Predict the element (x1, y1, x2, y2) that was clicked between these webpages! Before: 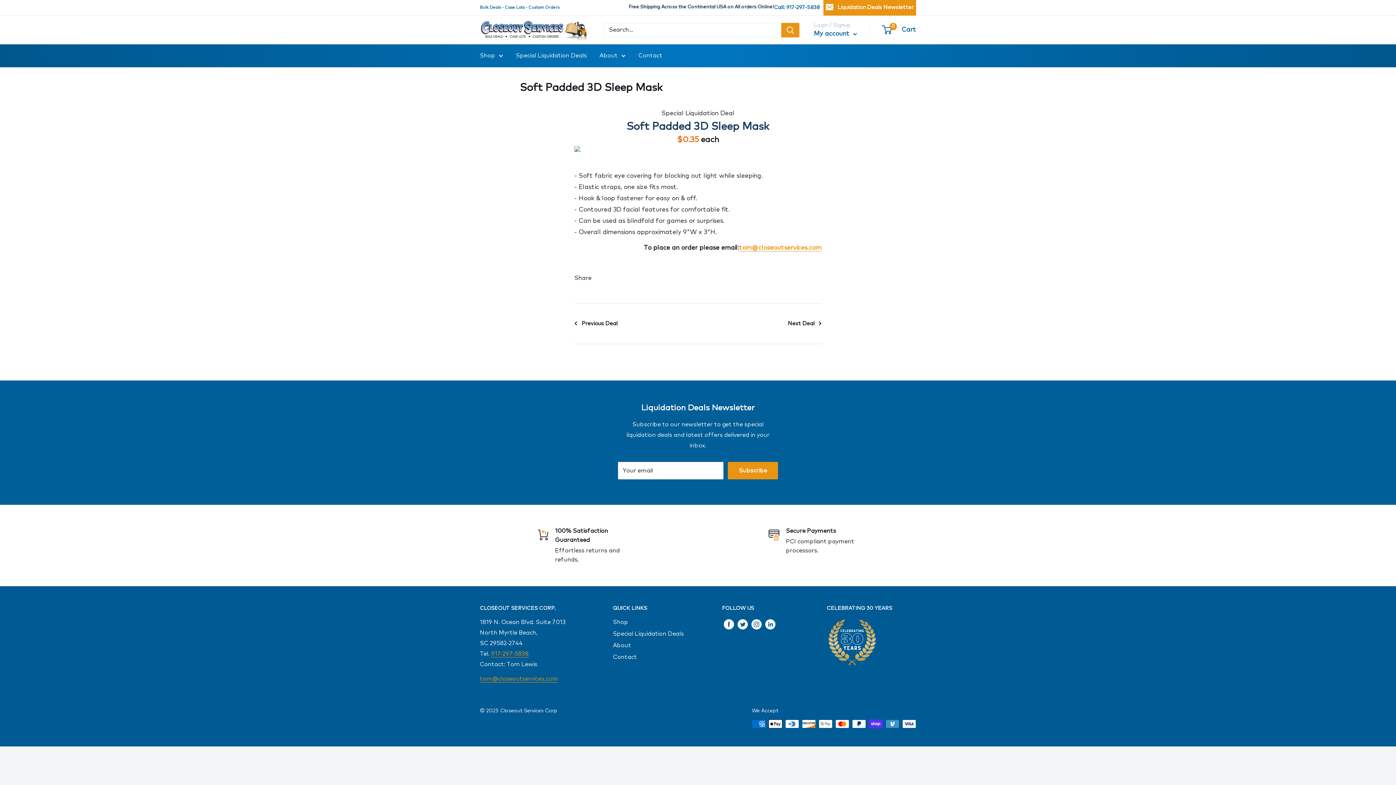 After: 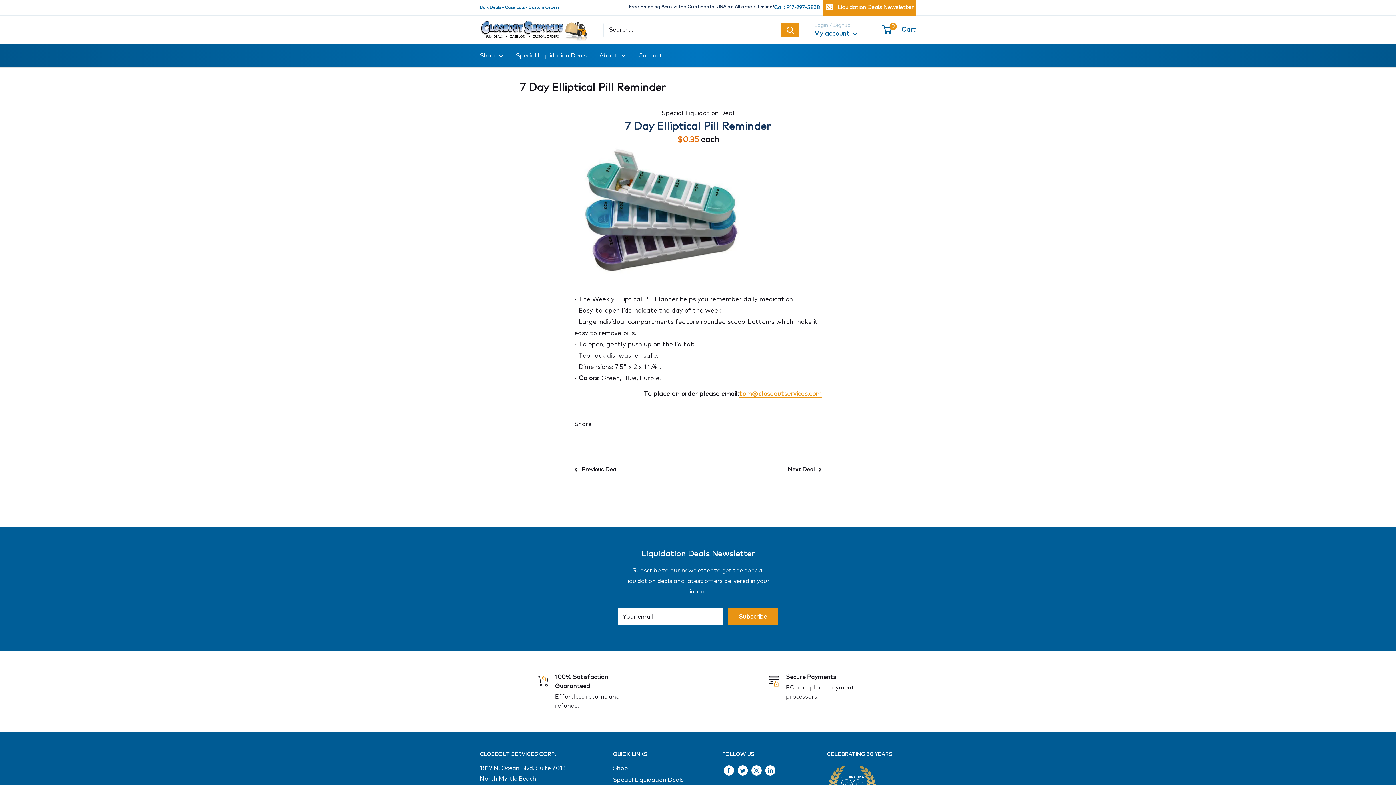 Action: bbox: (788, 318, 821, 328) label: Next Deal